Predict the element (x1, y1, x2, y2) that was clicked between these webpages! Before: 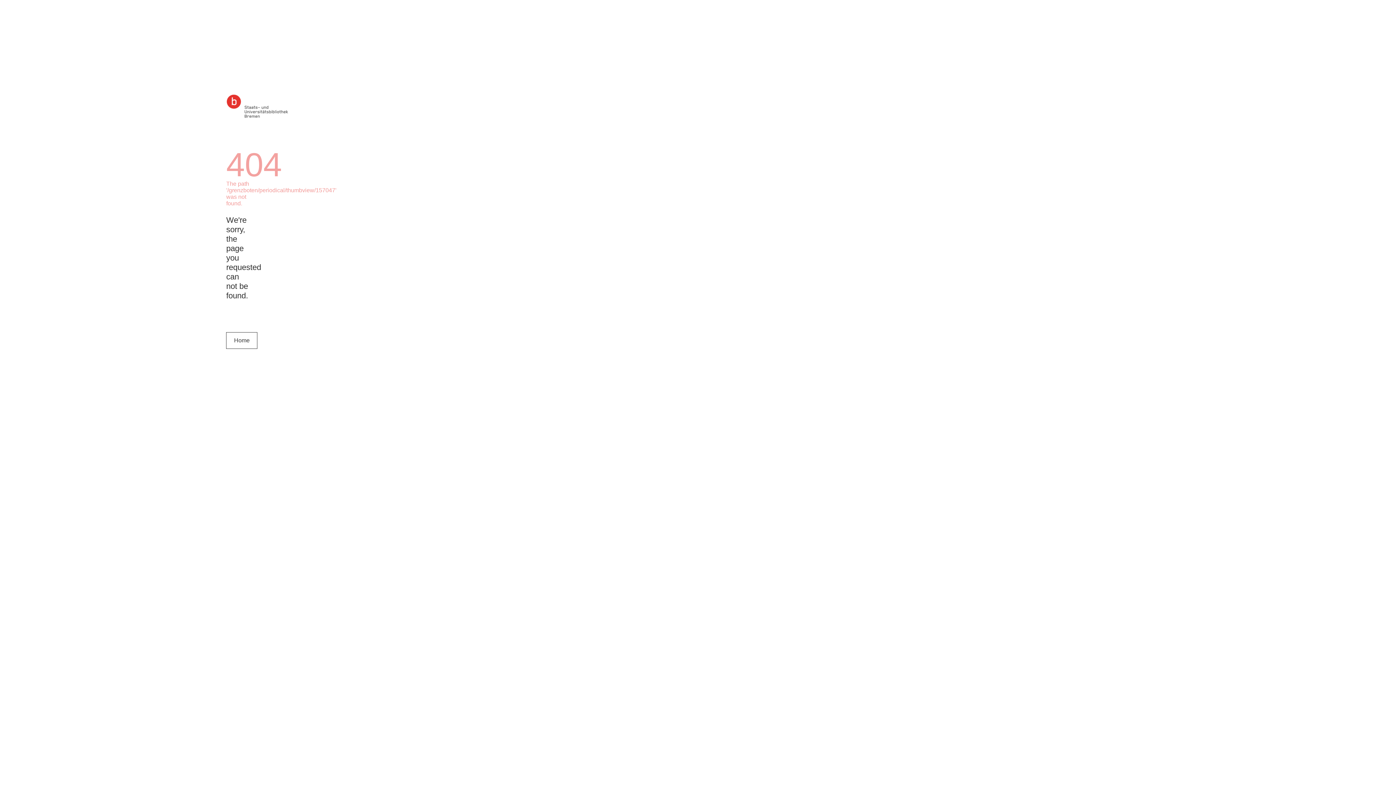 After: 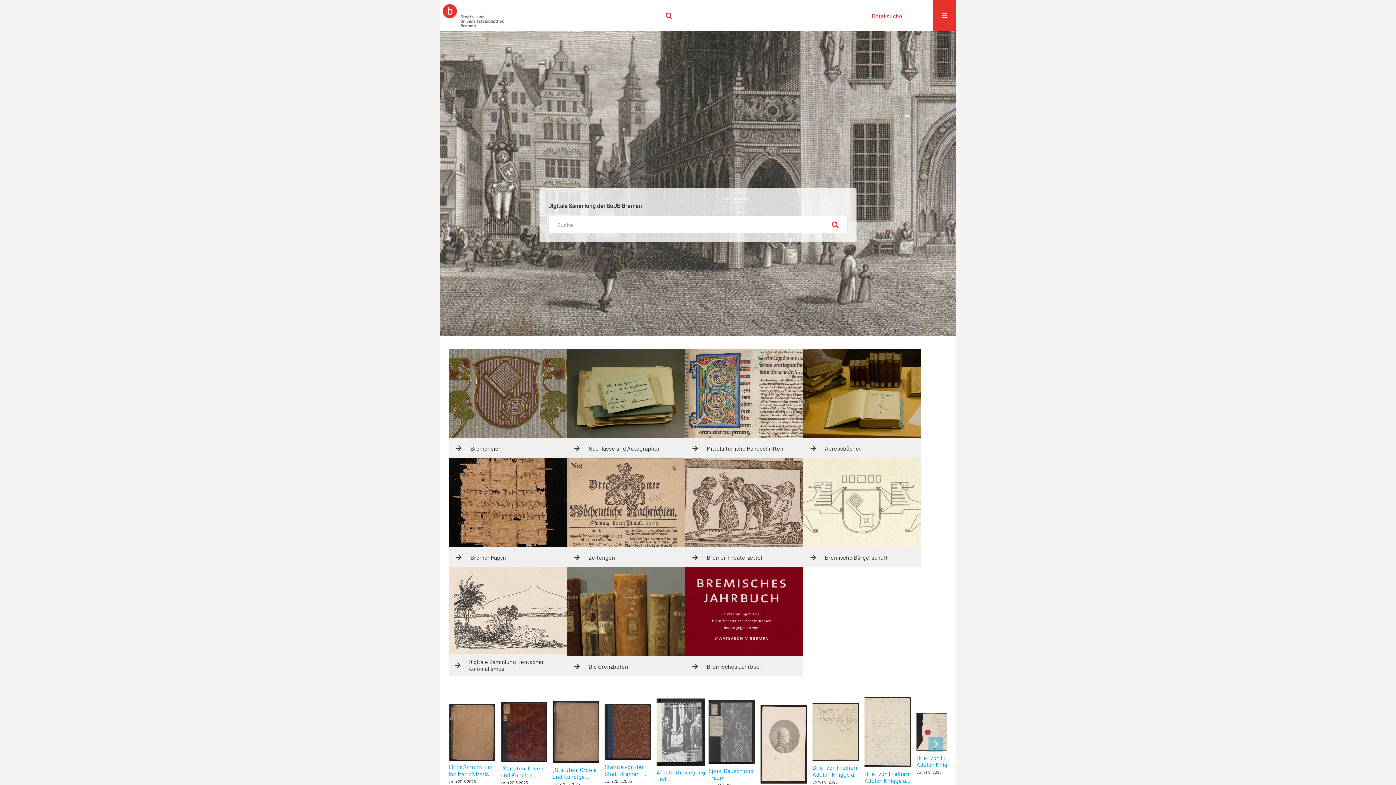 Action: label: Home bbox: (226, 332, 257, 349)